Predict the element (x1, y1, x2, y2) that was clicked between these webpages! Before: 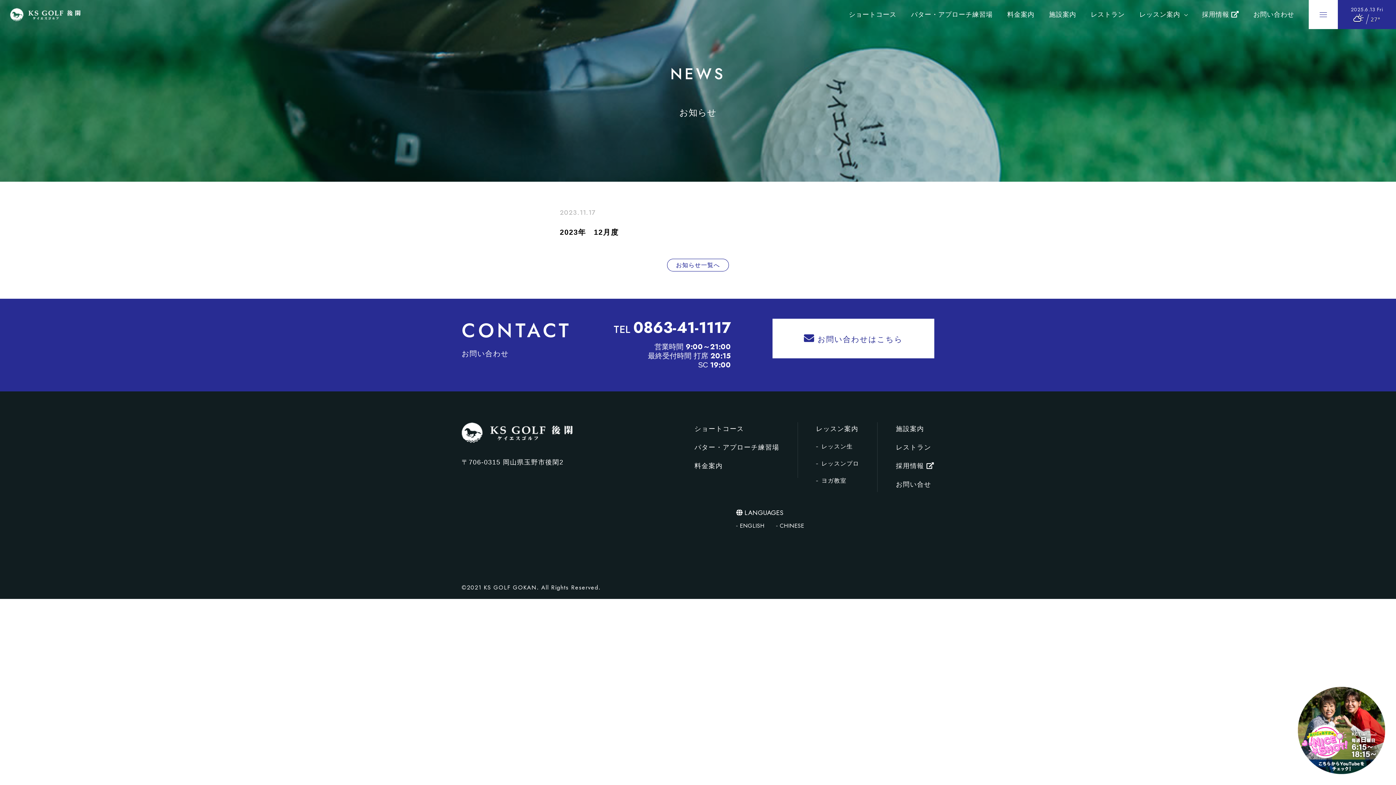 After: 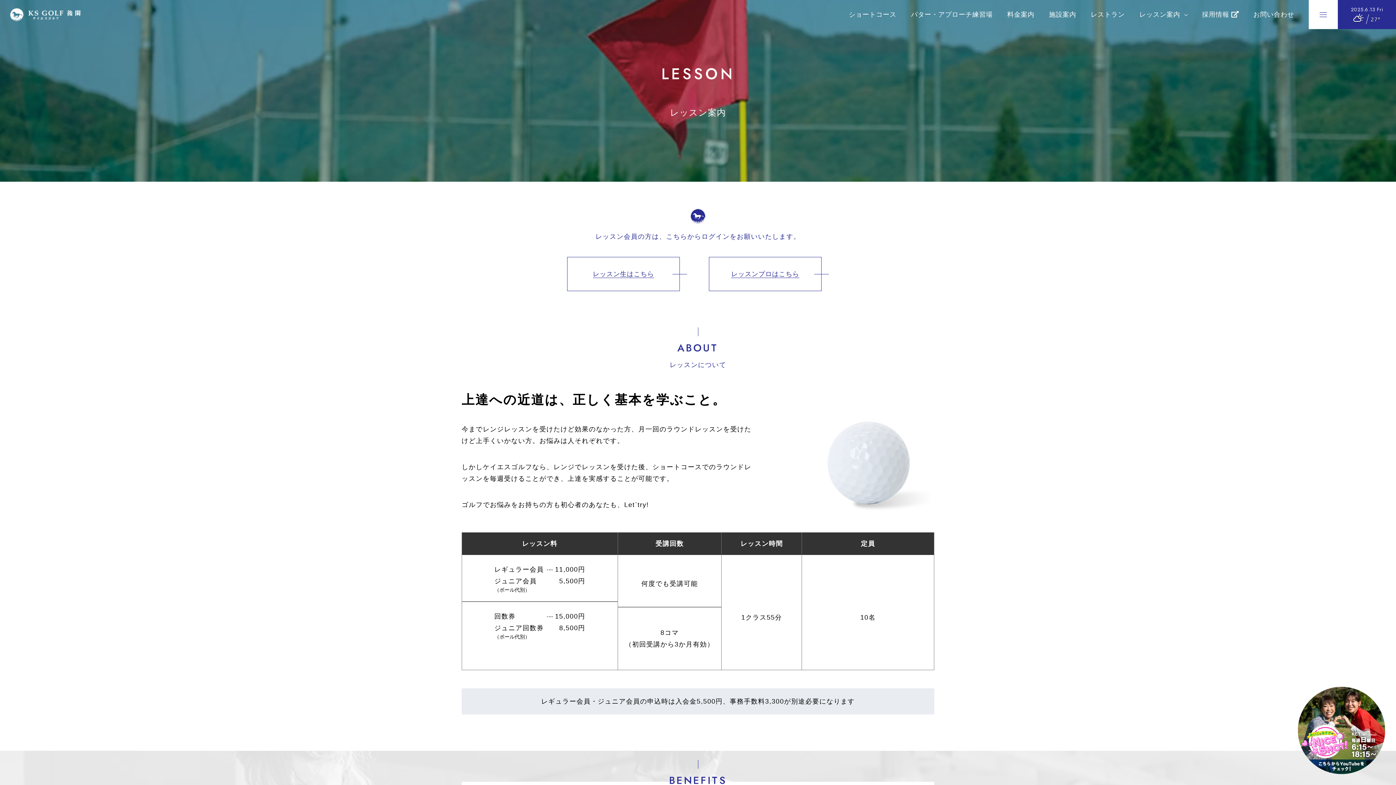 Action: bbox: (816, 425, 858, 432) label: レッスン案内